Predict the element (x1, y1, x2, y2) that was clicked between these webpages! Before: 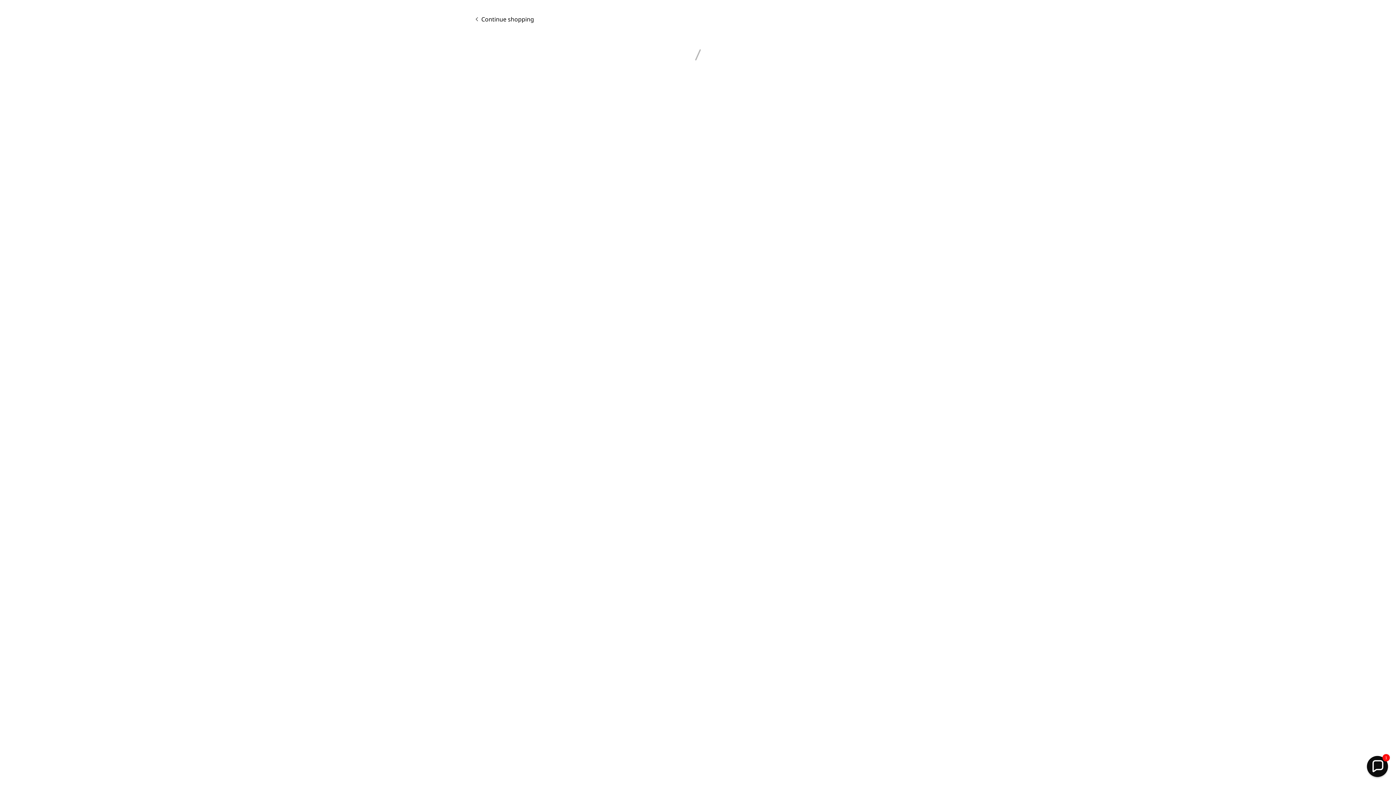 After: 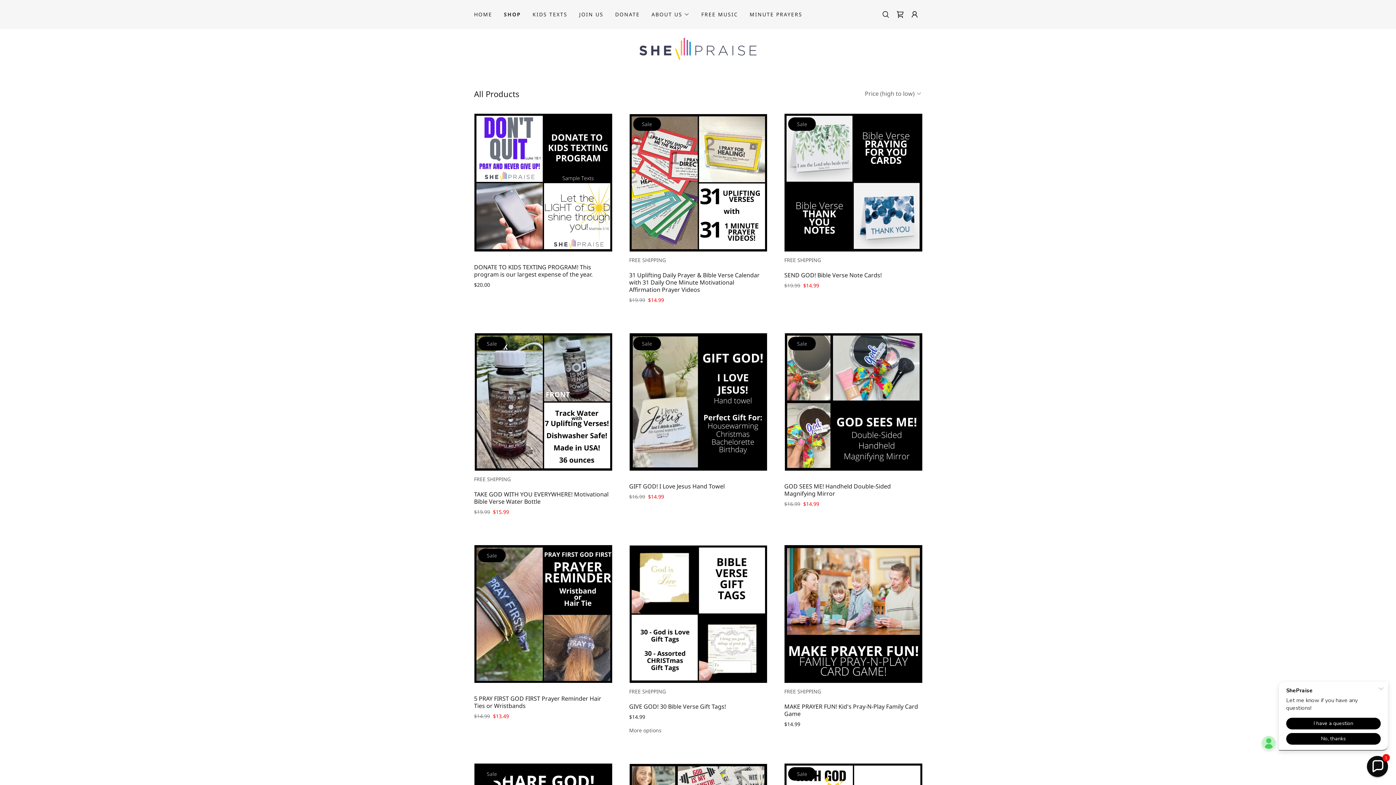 Action: bbox: (474, 14, 534, 23) label: Continue shopping